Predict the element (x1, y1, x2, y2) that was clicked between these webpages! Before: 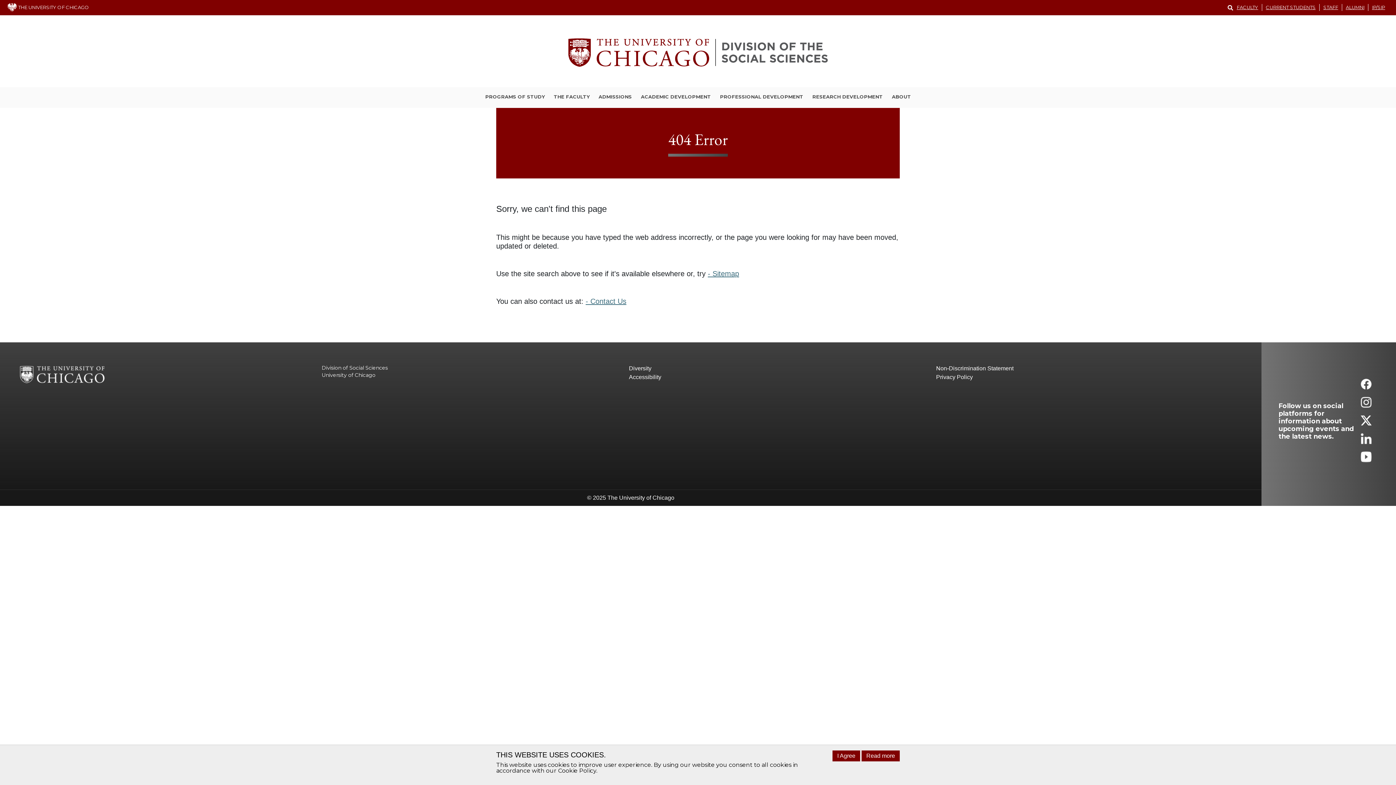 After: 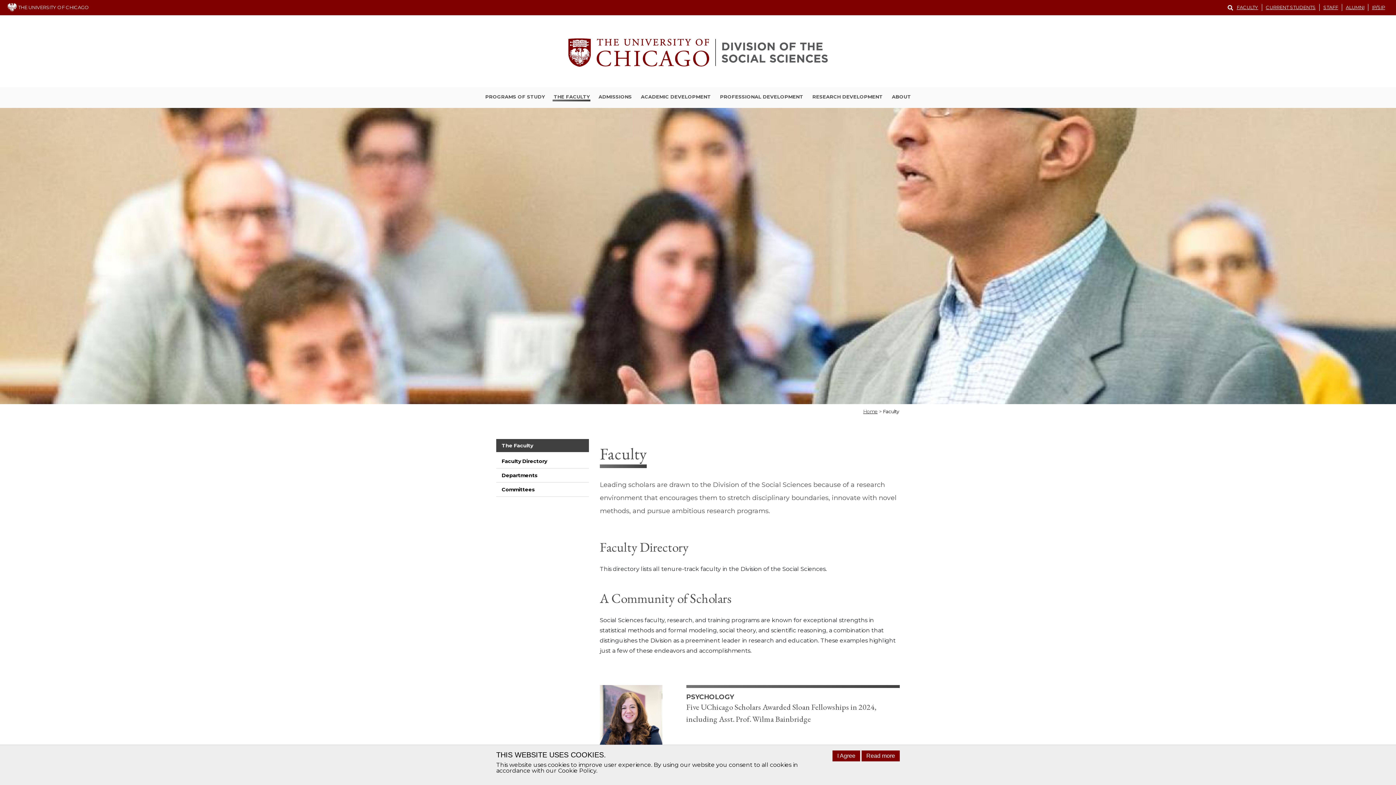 Action: bbox: (552, 93, 590, 101) label: THE FACULTY